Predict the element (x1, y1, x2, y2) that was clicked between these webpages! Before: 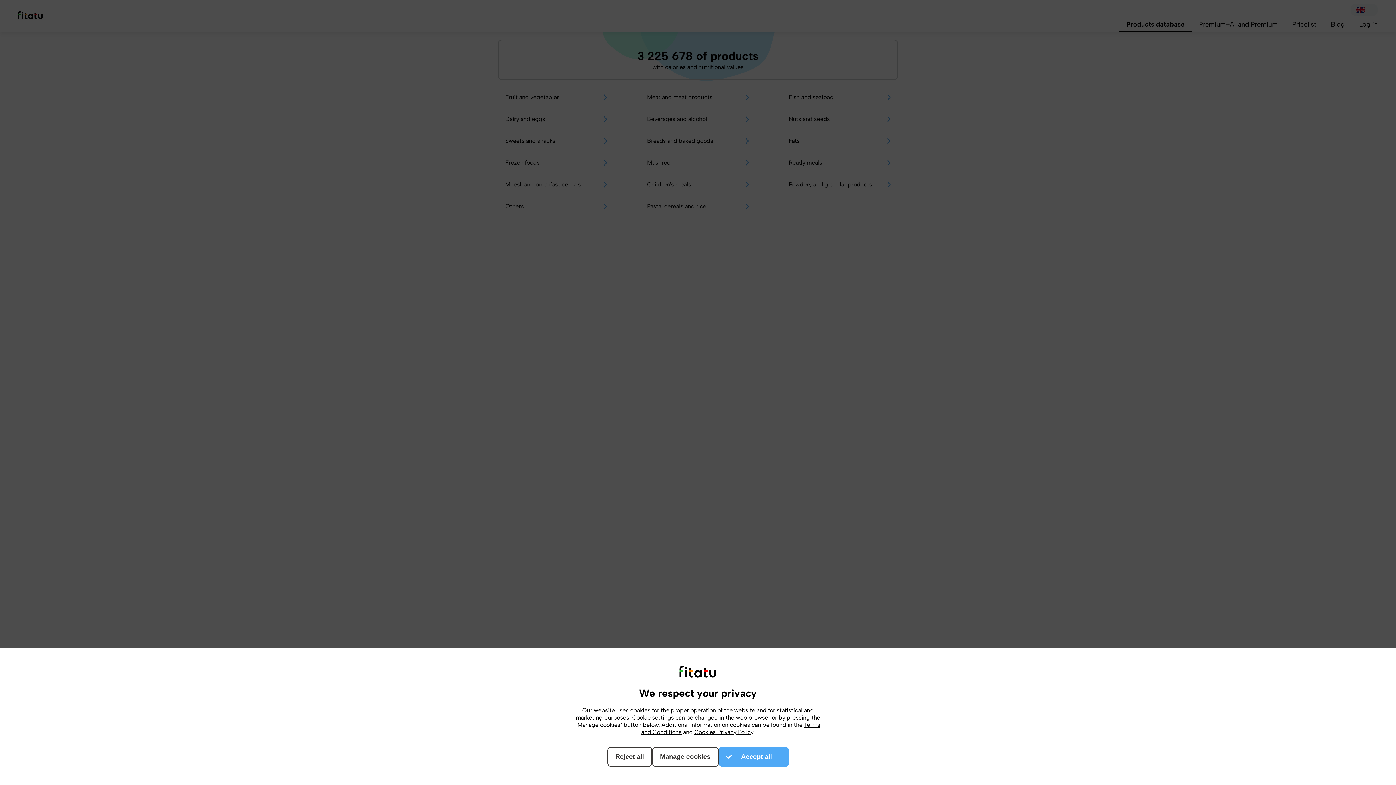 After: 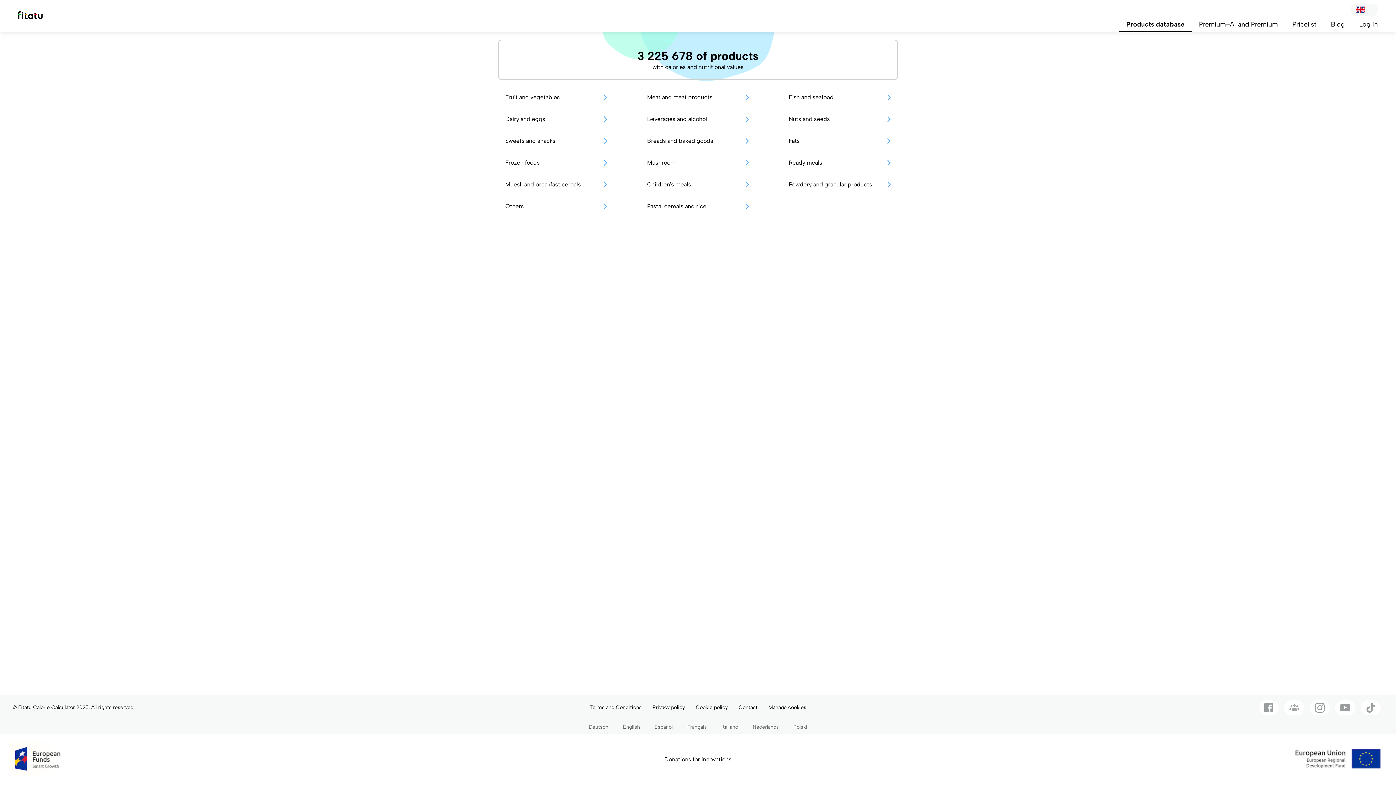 Action: label: Reject all bbox: (607, 747, 652, 767)